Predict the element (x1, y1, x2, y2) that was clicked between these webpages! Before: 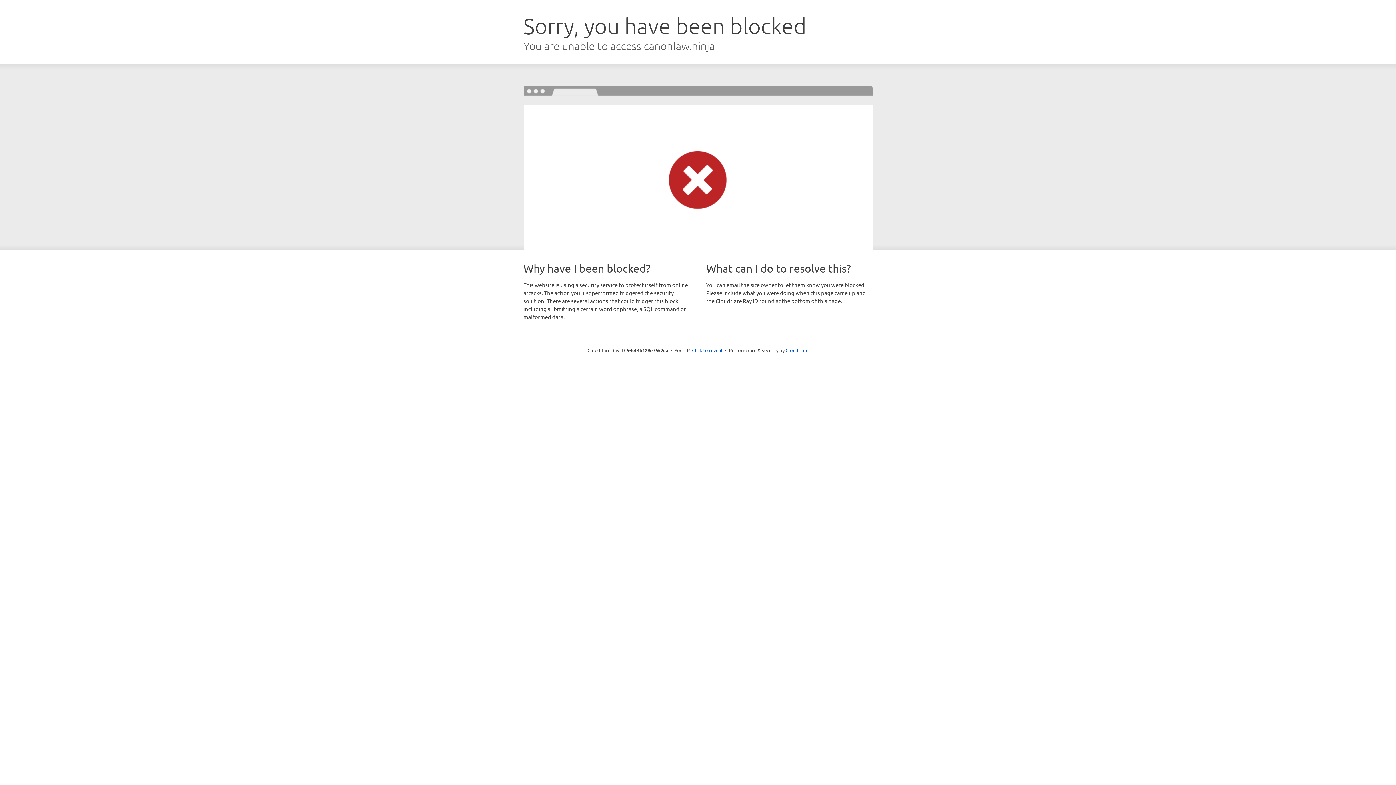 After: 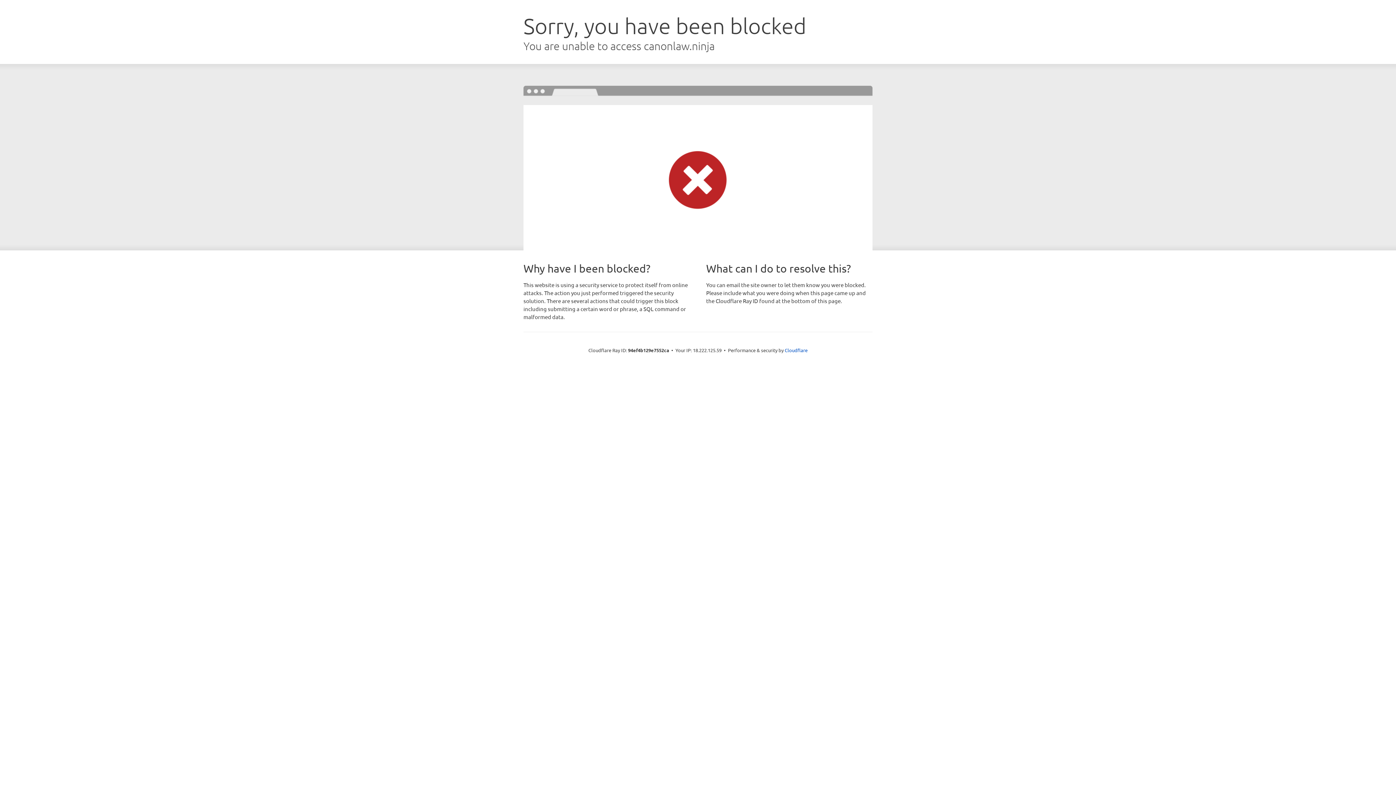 Action: bbox: (692, 346, 722, 353) label: Click to reveal